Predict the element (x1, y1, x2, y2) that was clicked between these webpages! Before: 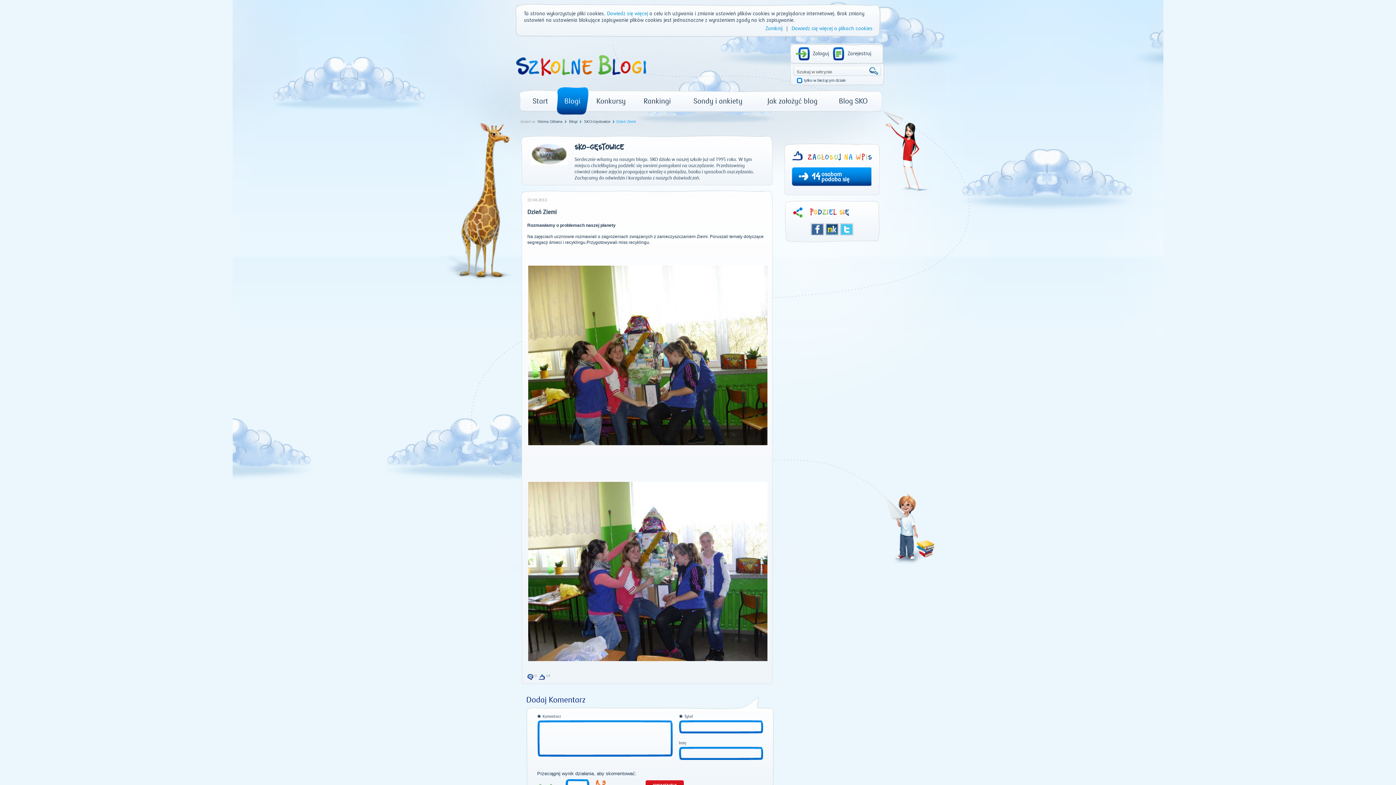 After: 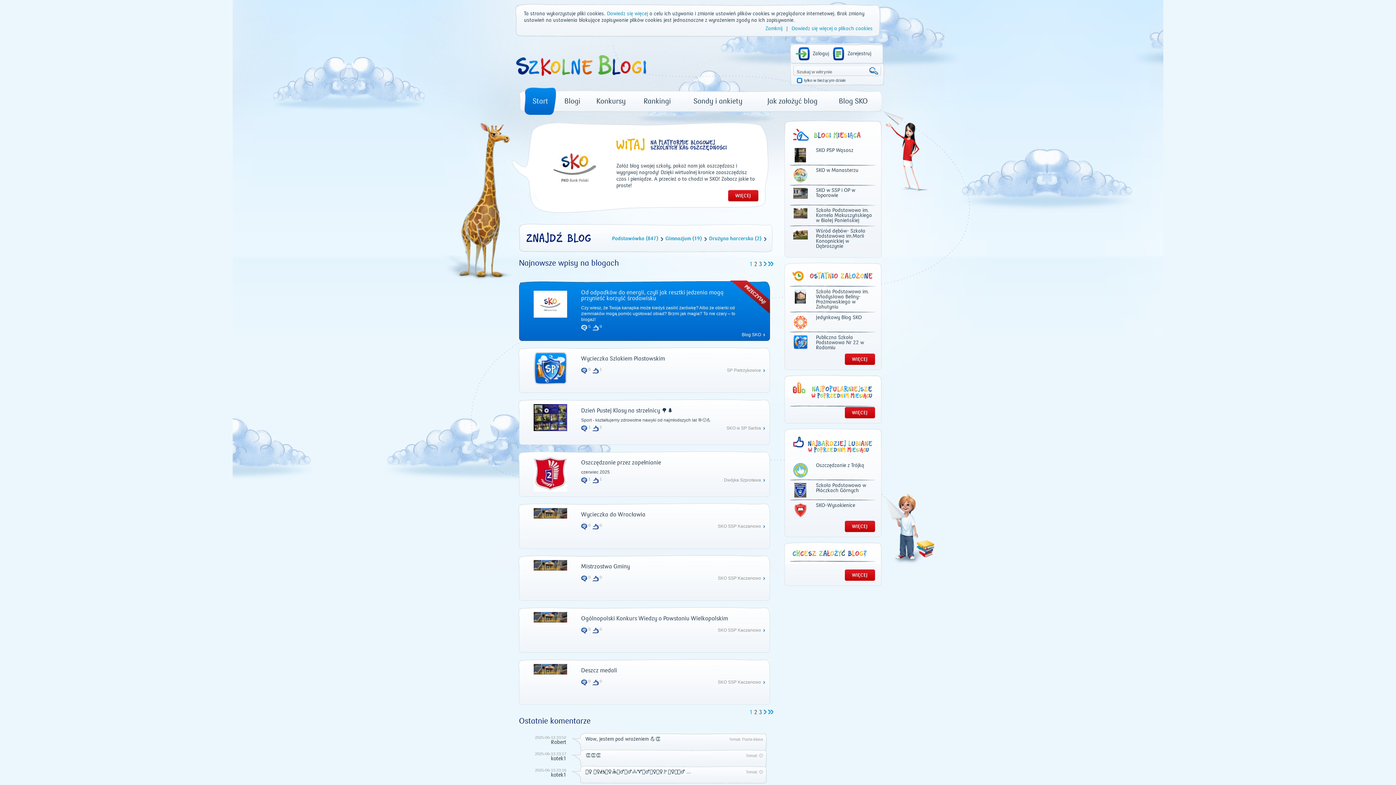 Action: bbox: (511, 75, 649, 81)